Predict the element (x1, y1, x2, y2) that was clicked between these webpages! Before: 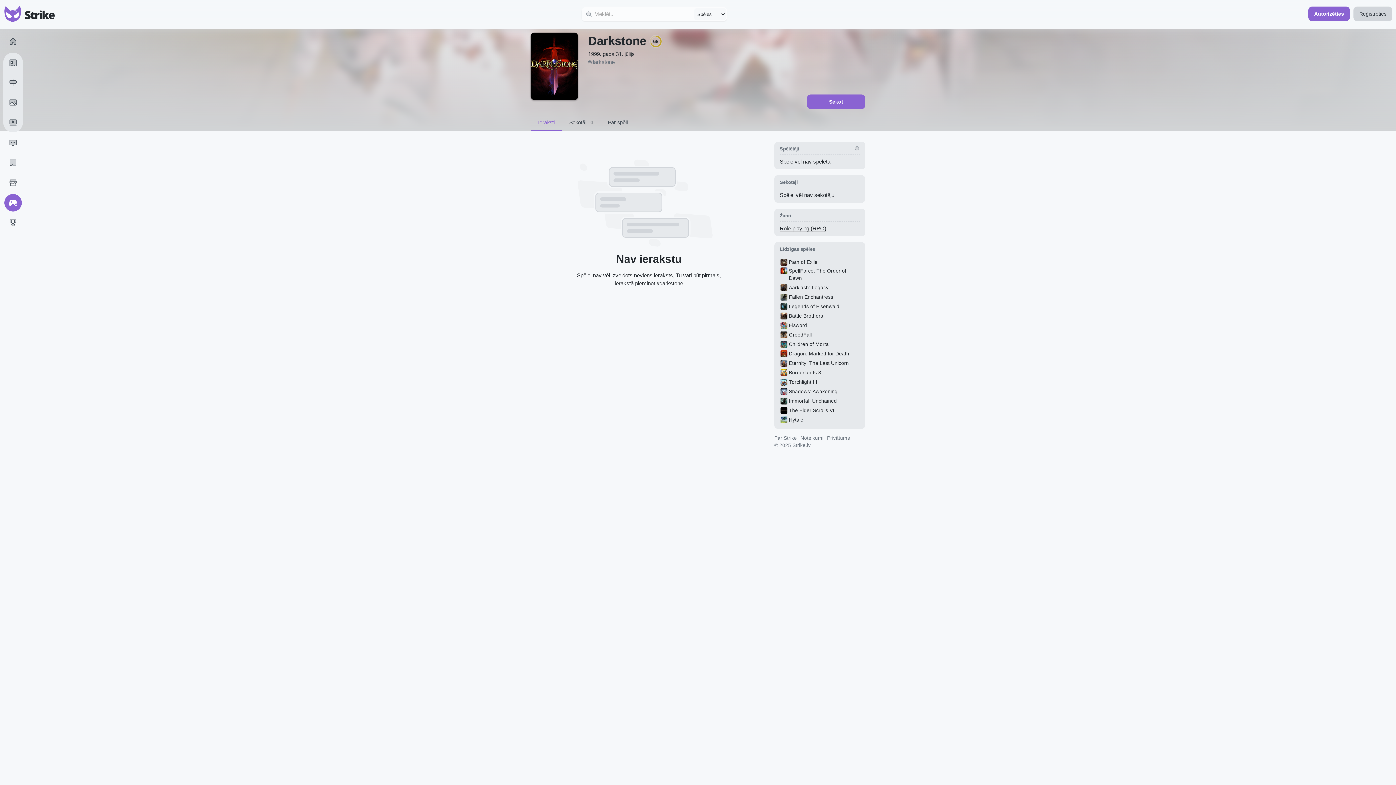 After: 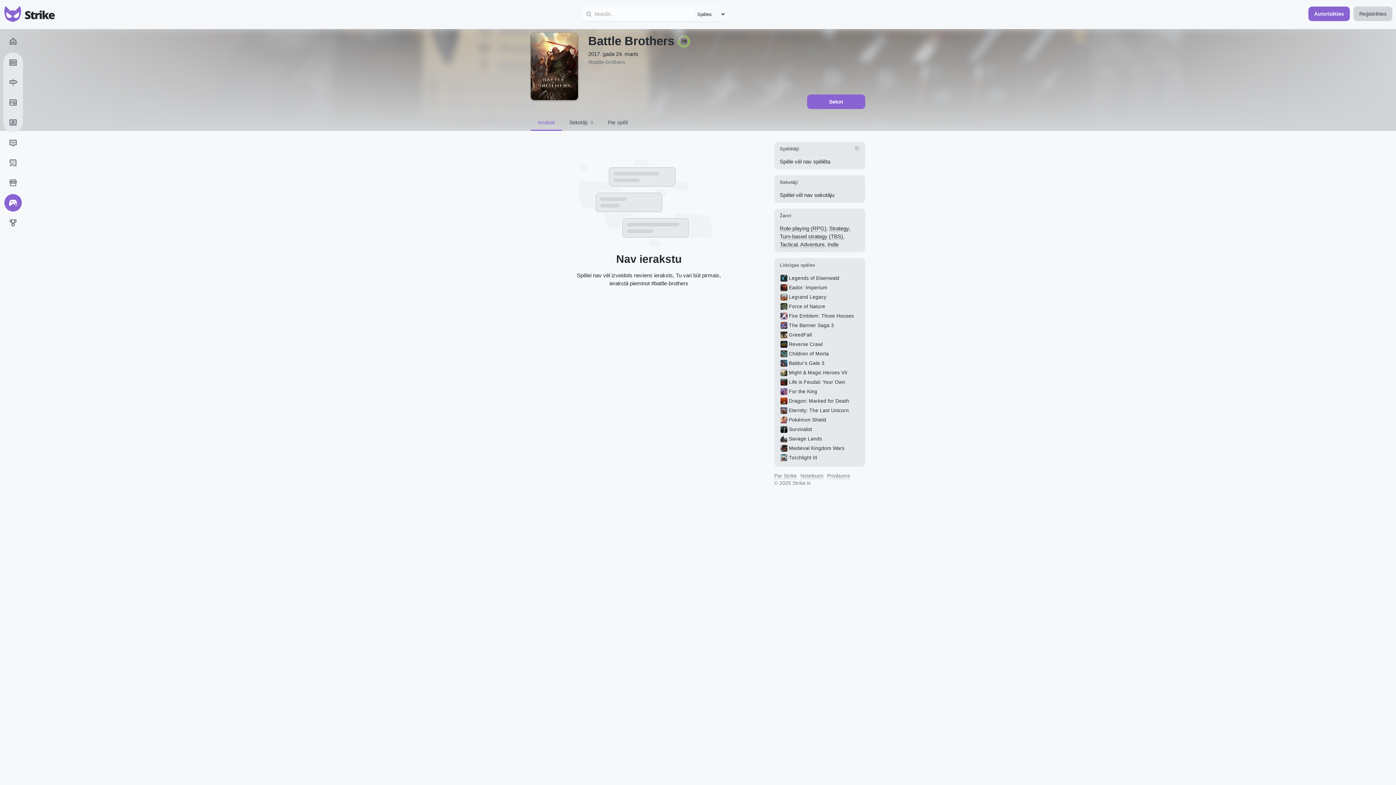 Action: bbox: (780, 312, 823, 320) label: Battle Brothers